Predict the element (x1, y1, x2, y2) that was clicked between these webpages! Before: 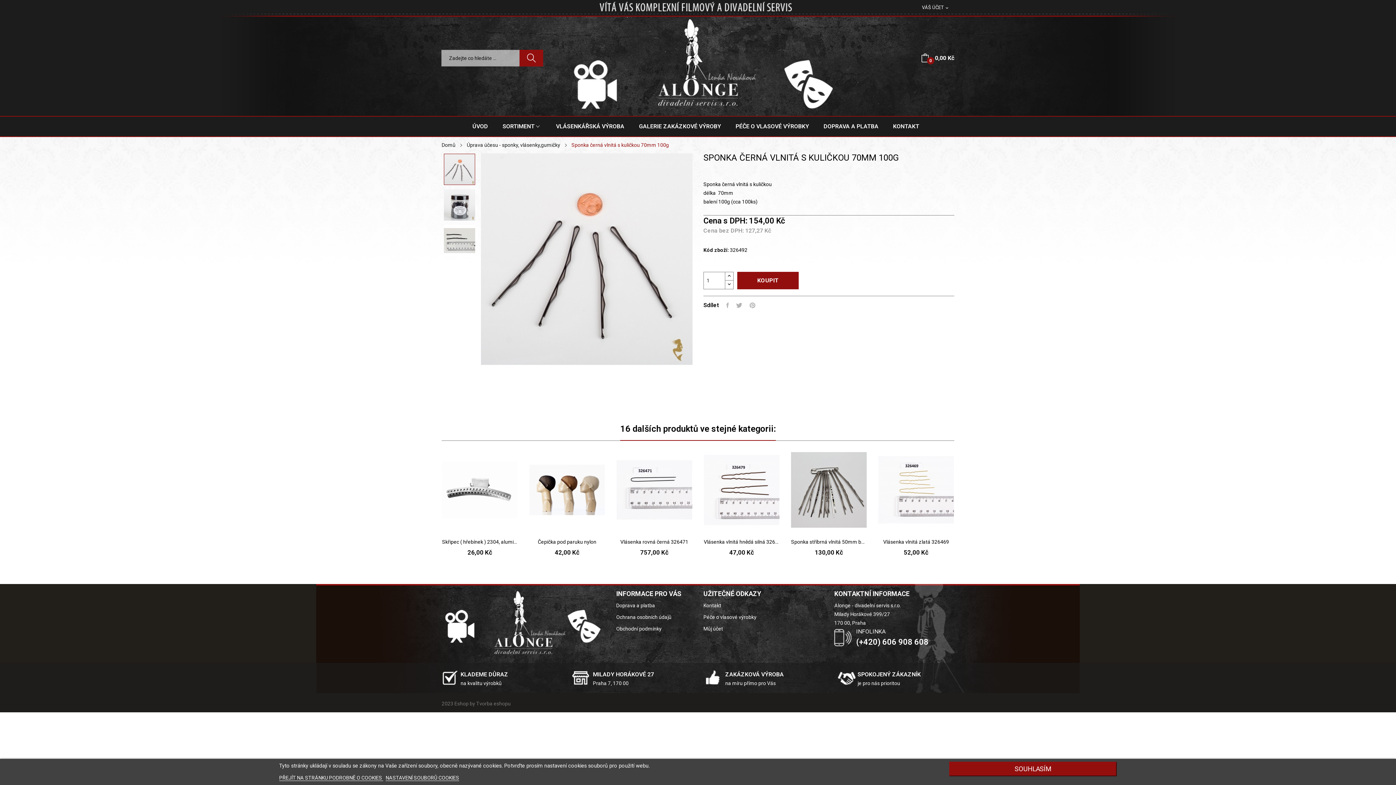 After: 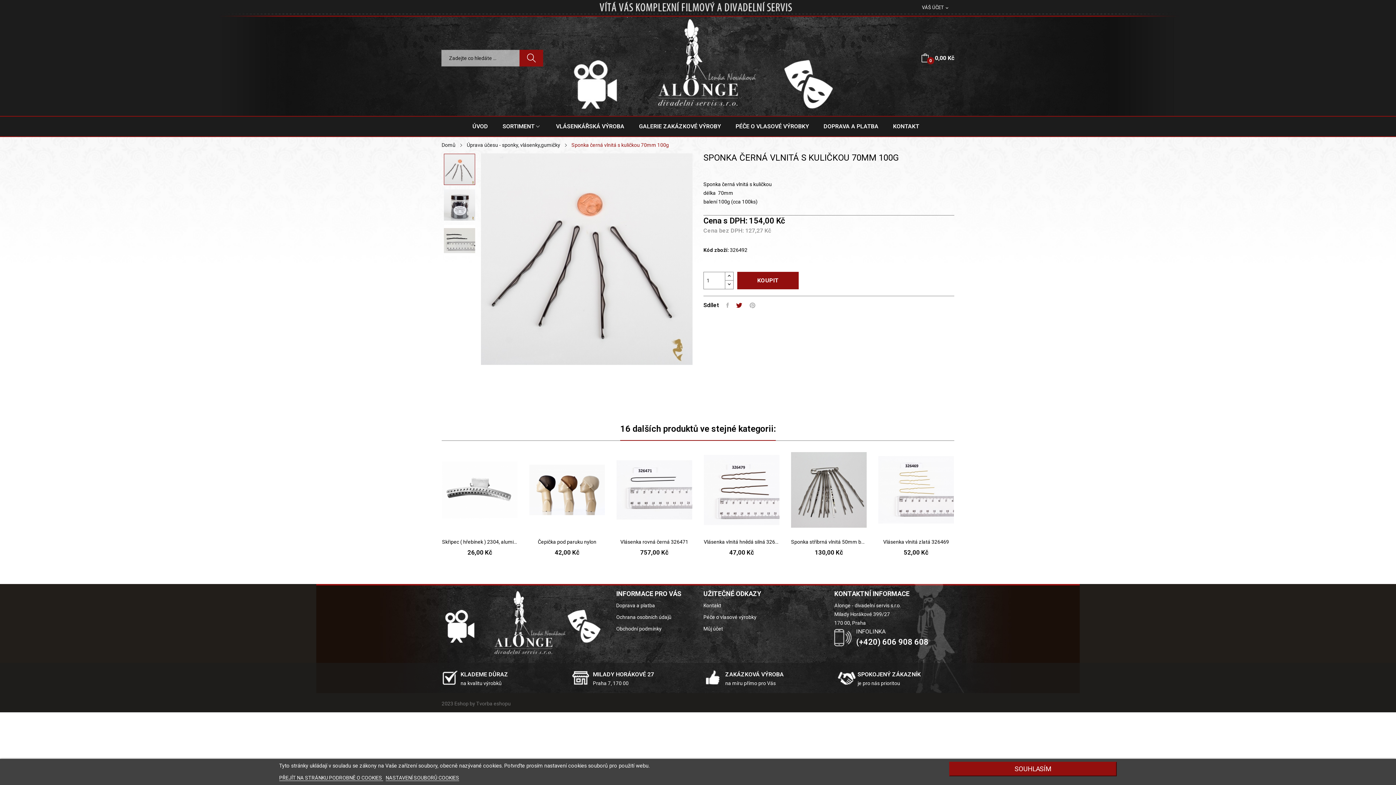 Action: label: Tweet bbox: (732, 300, 746, 310)